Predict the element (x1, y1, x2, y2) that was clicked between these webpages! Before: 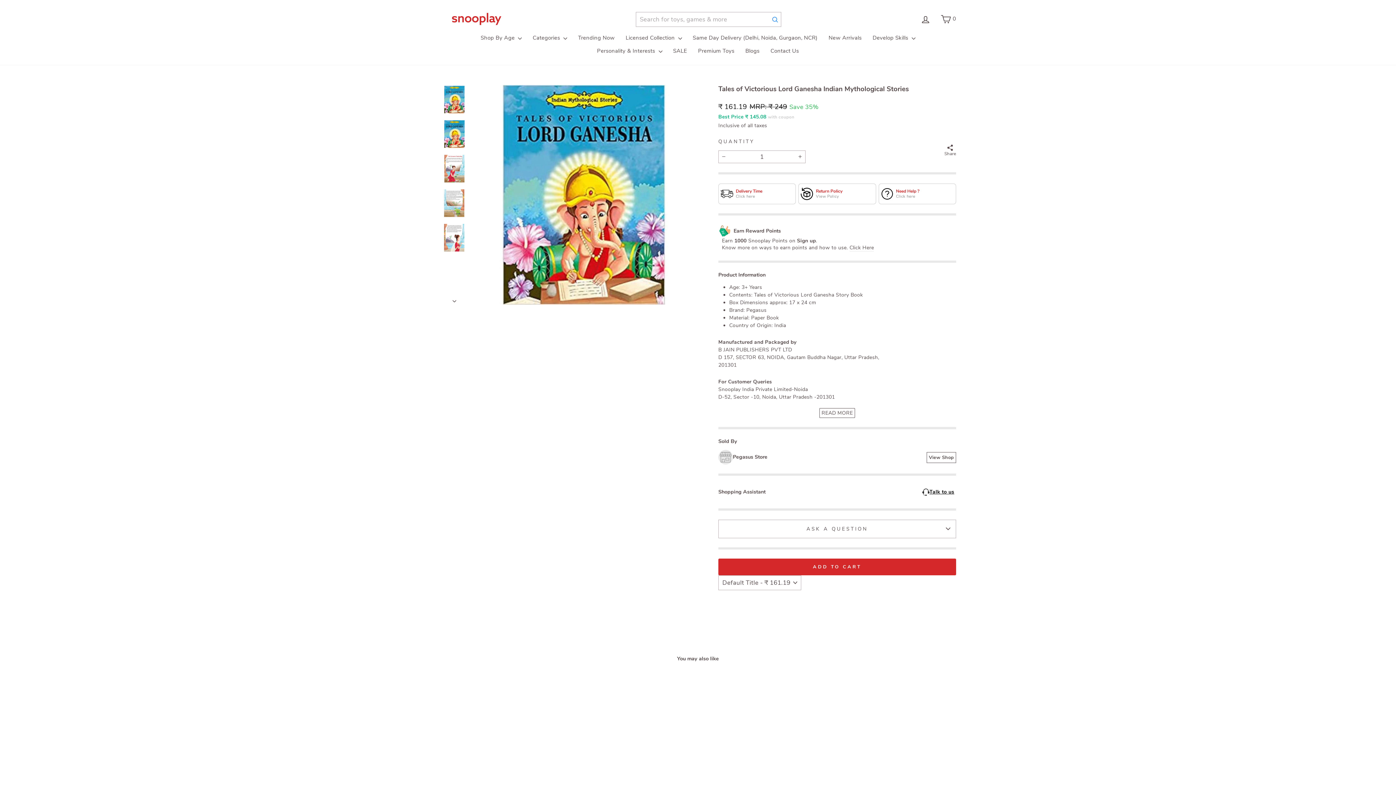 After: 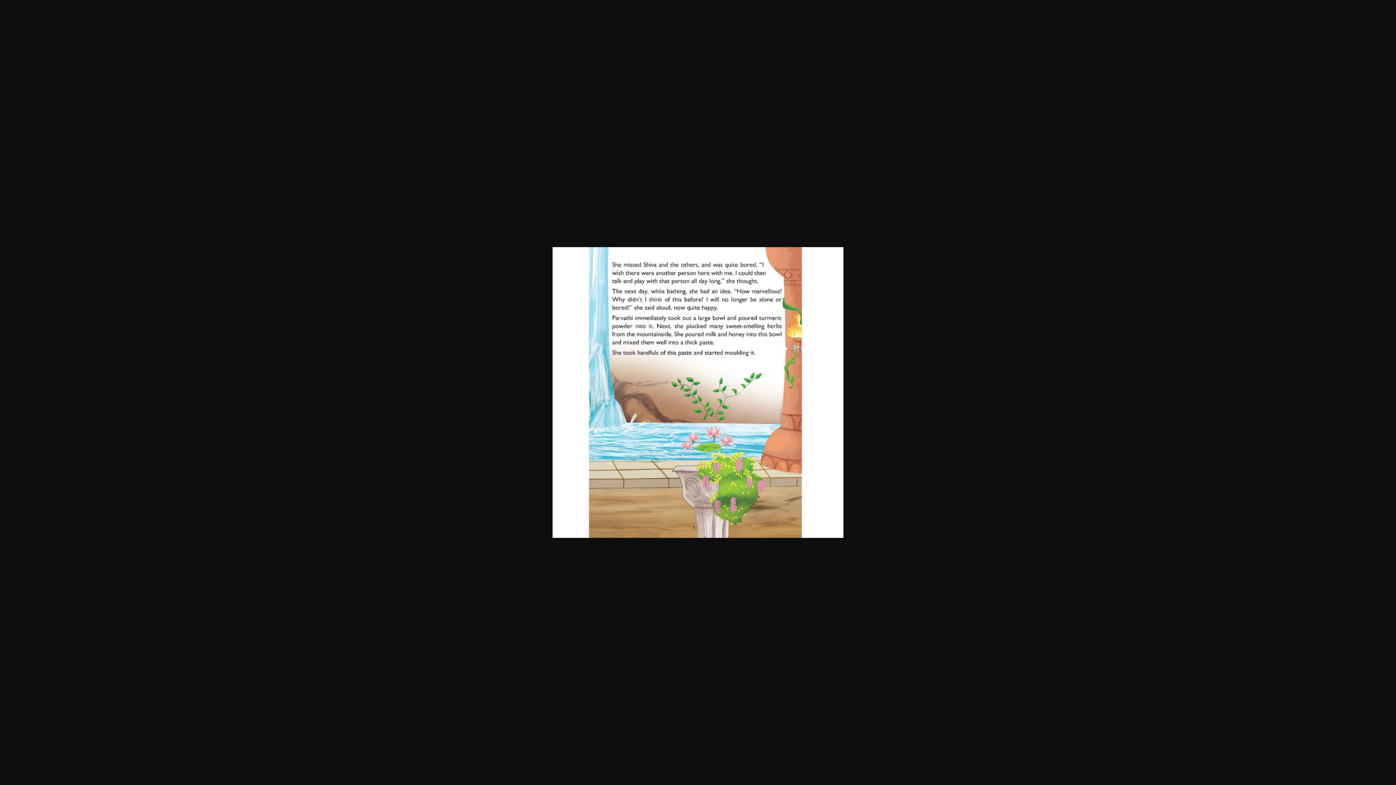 Action: bbox: (440, 189, 468, 217)